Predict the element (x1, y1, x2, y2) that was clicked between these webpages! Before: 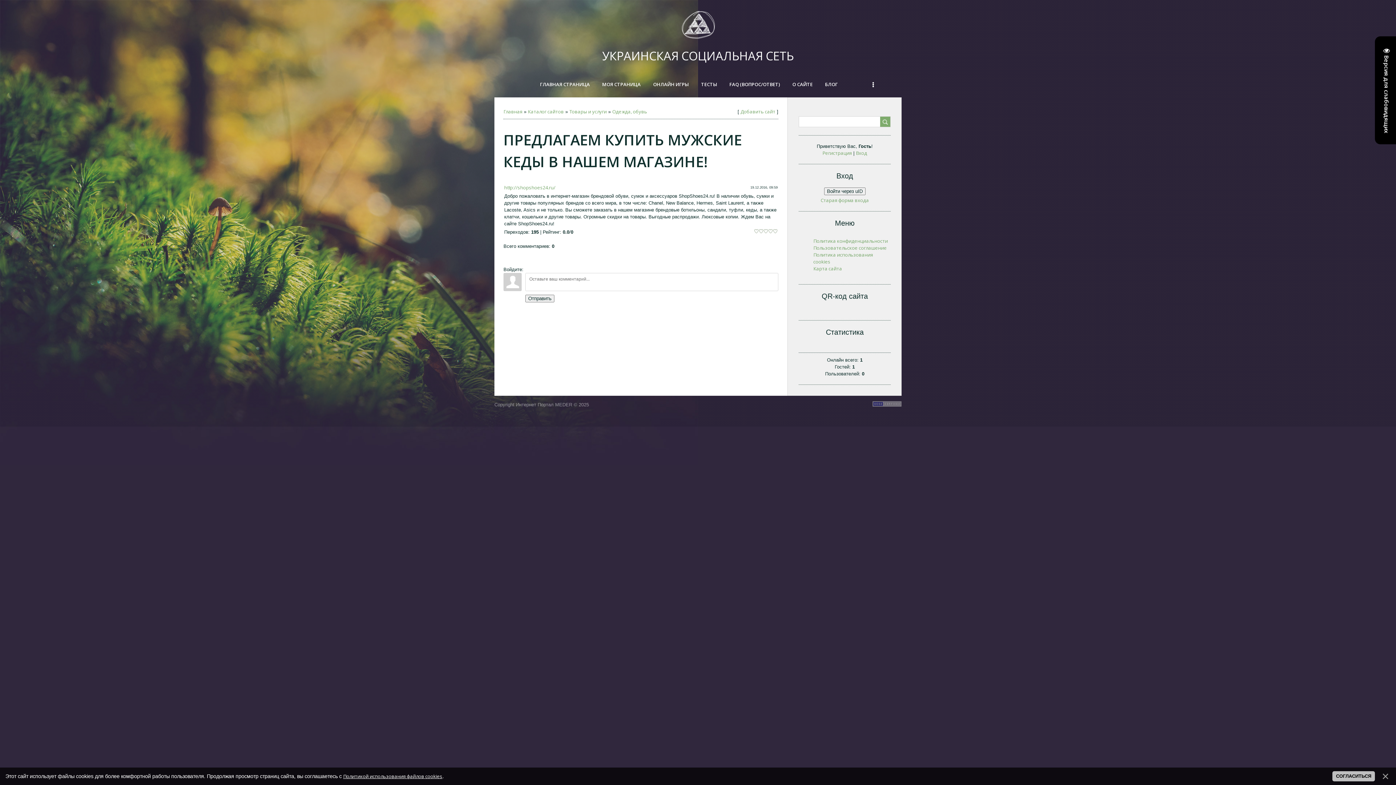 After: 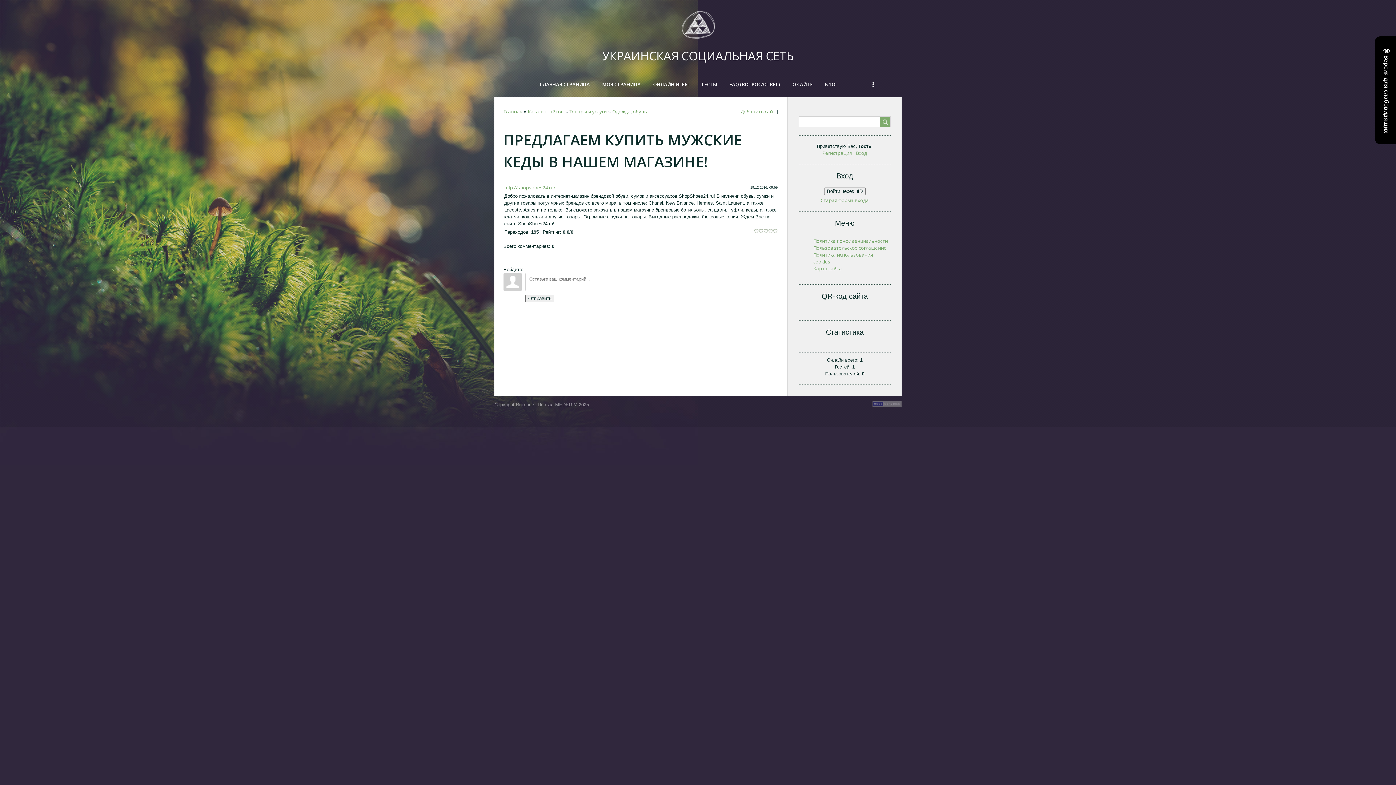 Action: bbox: (1380, 771, 1390, 781)